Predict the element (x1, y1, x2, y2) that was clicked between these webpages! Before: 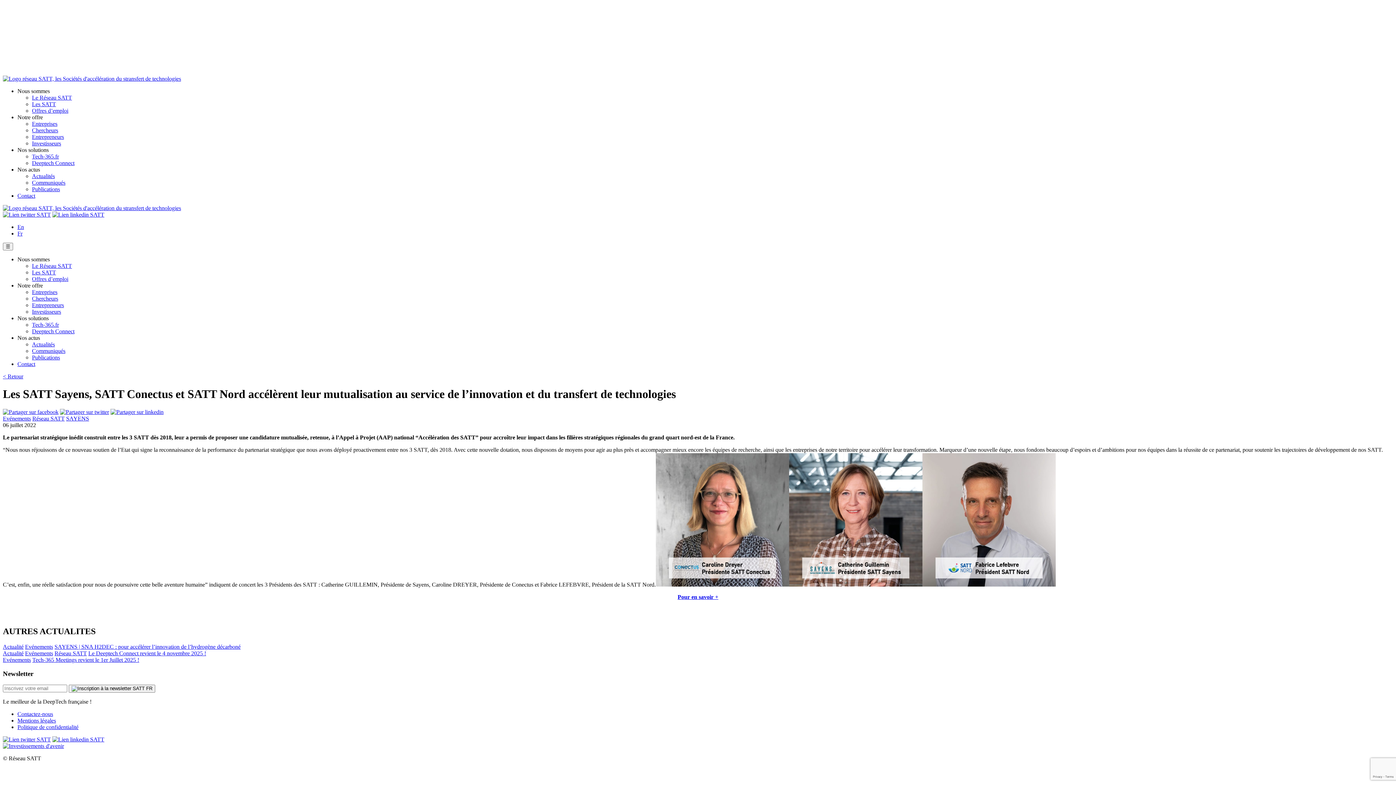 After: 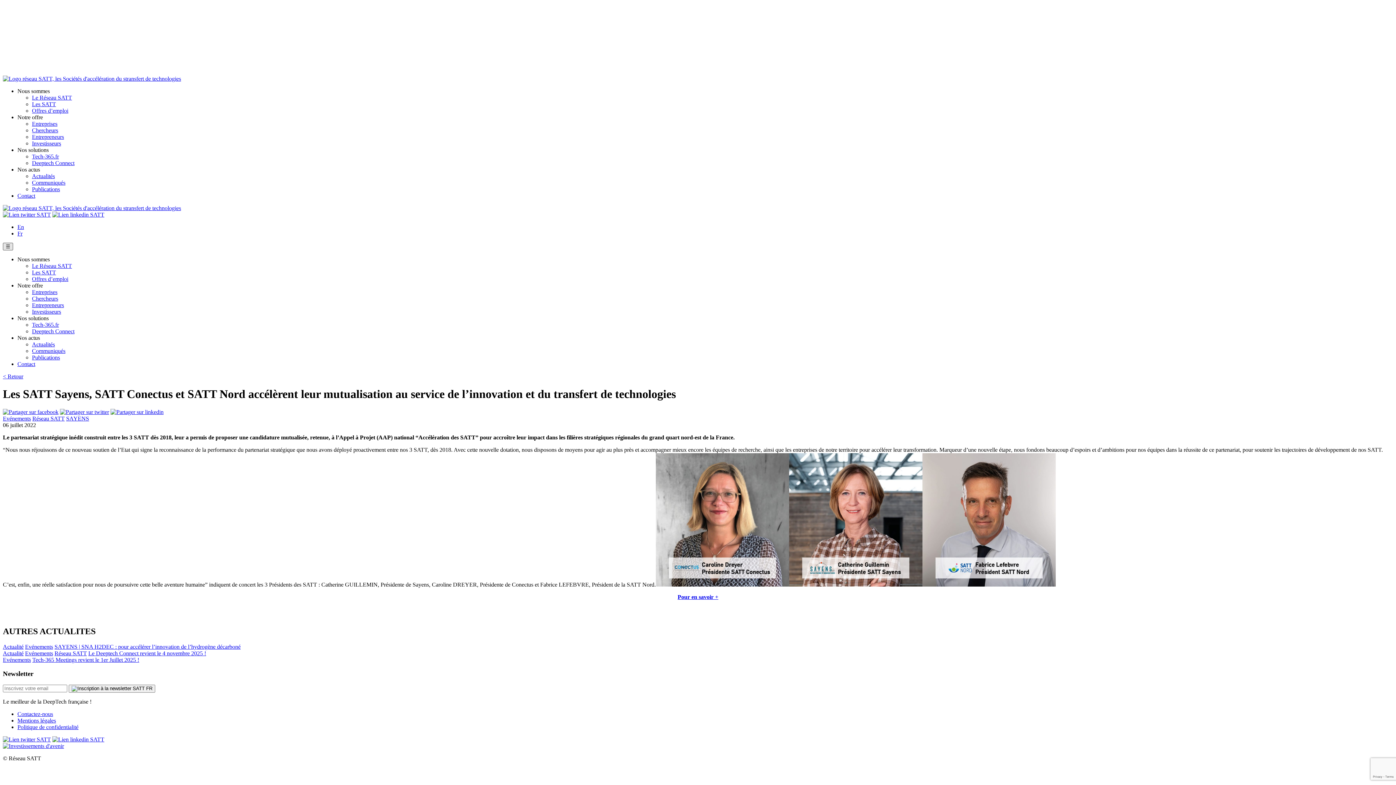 Action: label: ☰ bbox: (2, 242, 13, 250)